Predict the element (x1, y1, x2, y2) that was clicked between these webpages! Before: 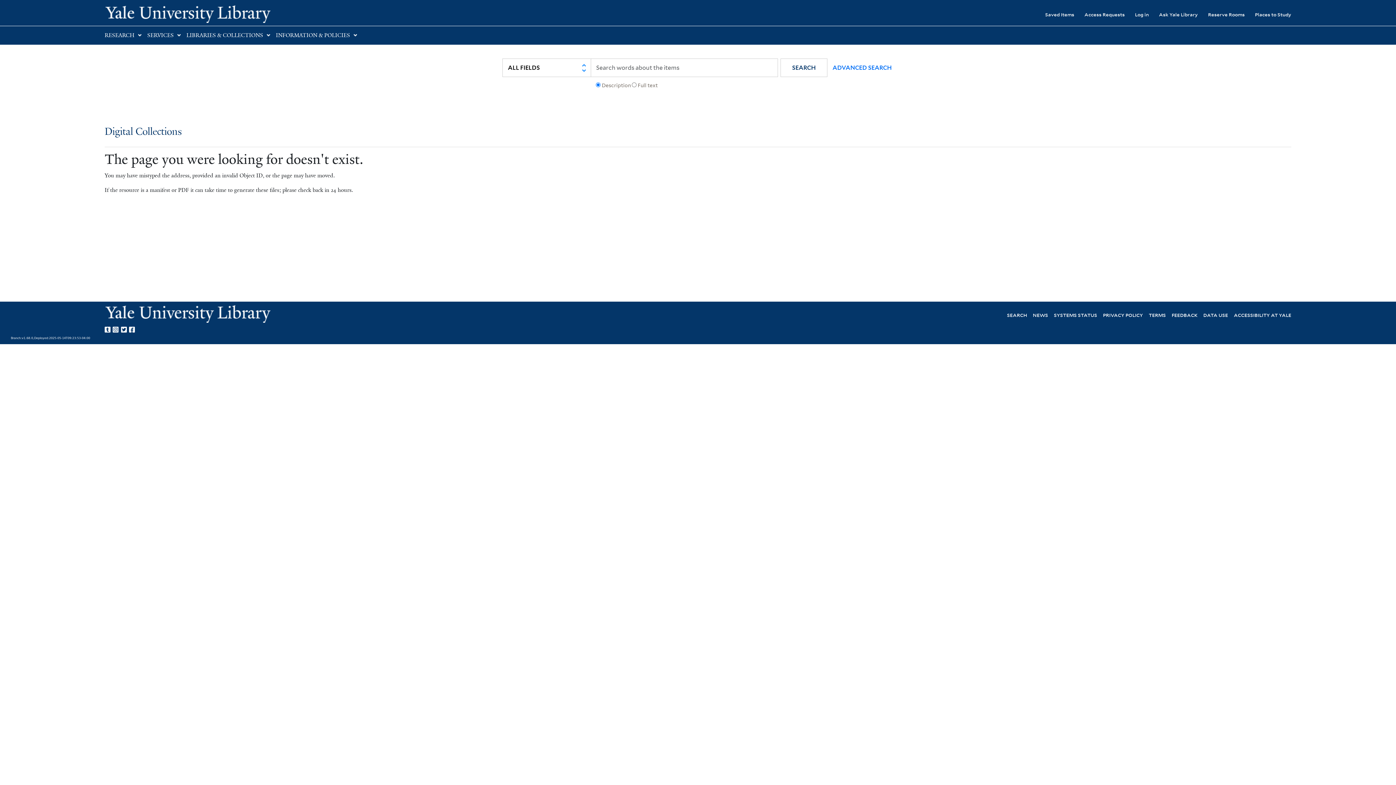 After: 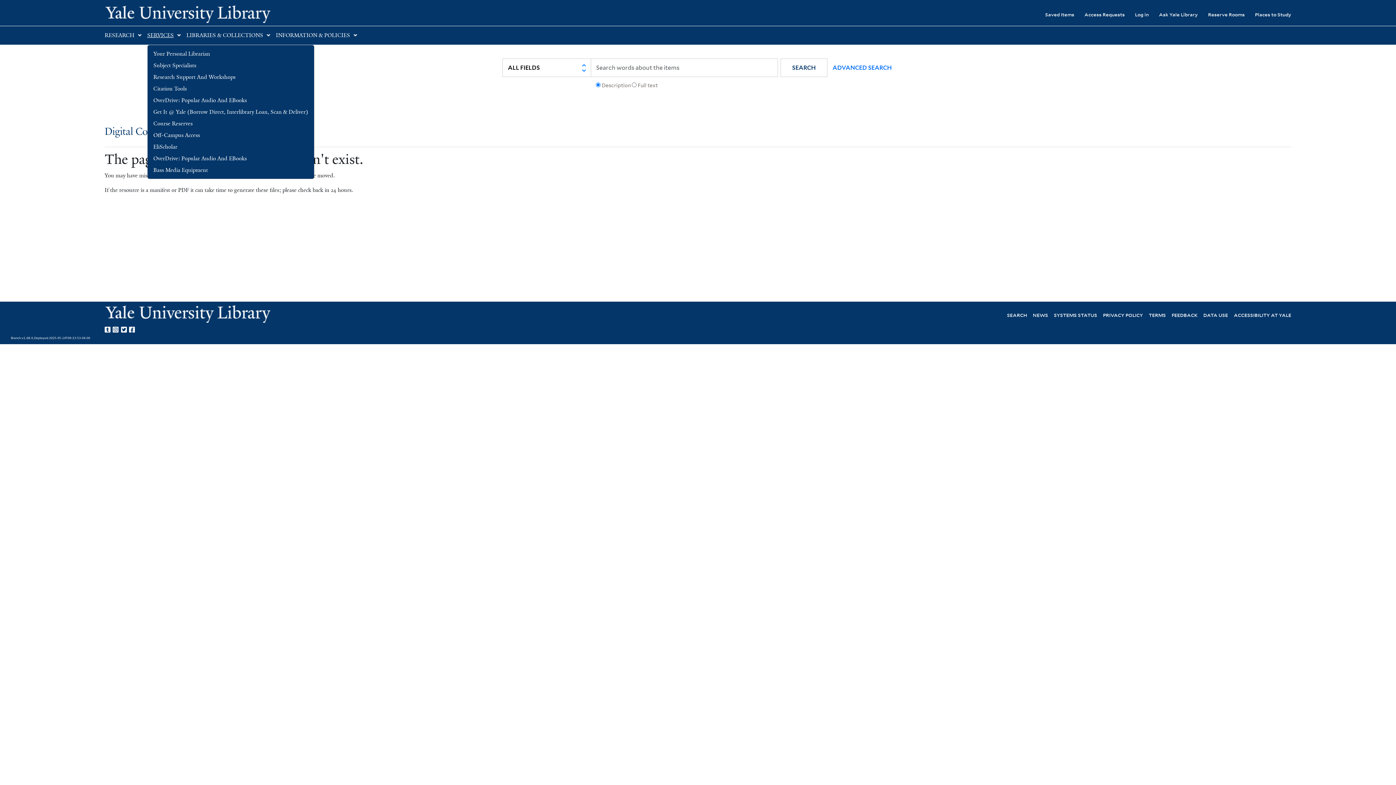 Action: bbox: (147, 32, 173, 38) label: SERVICES